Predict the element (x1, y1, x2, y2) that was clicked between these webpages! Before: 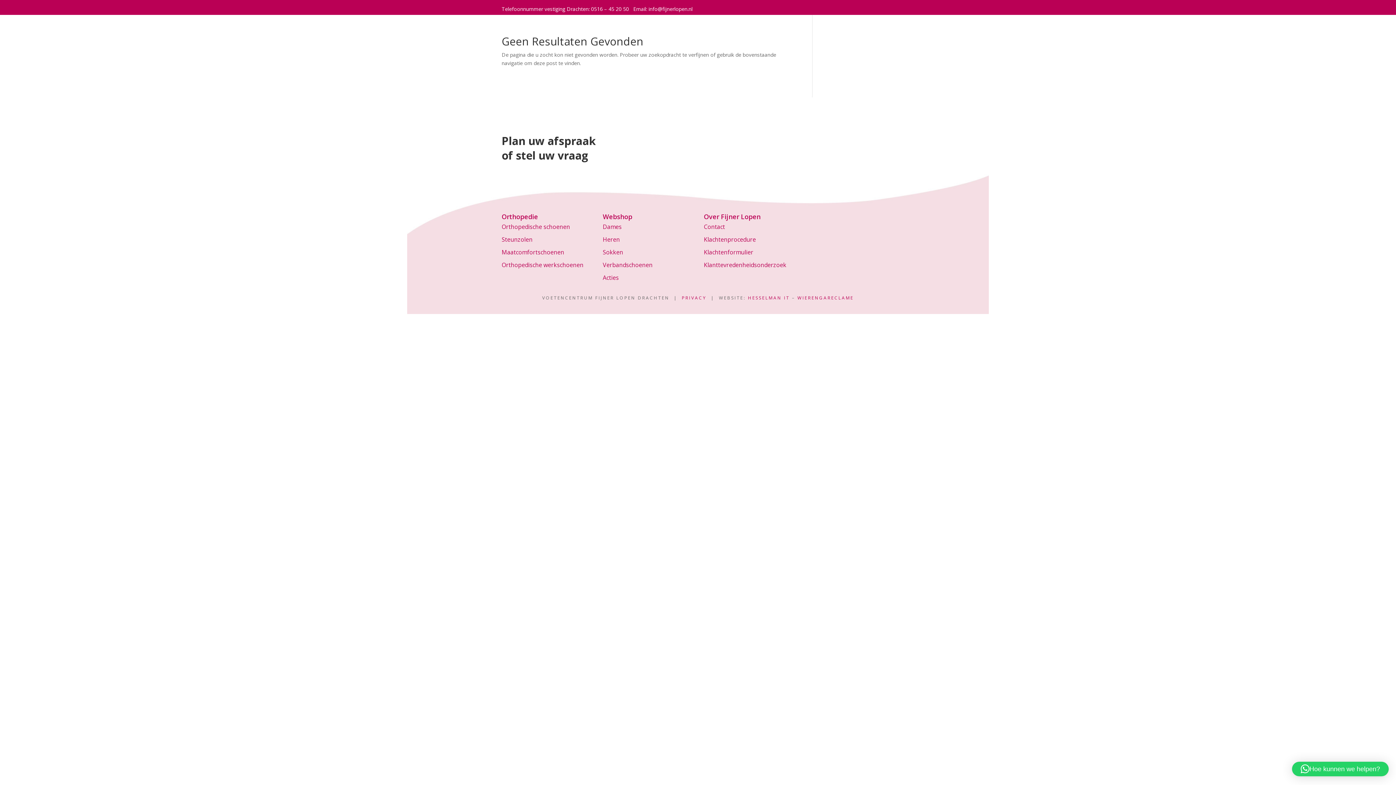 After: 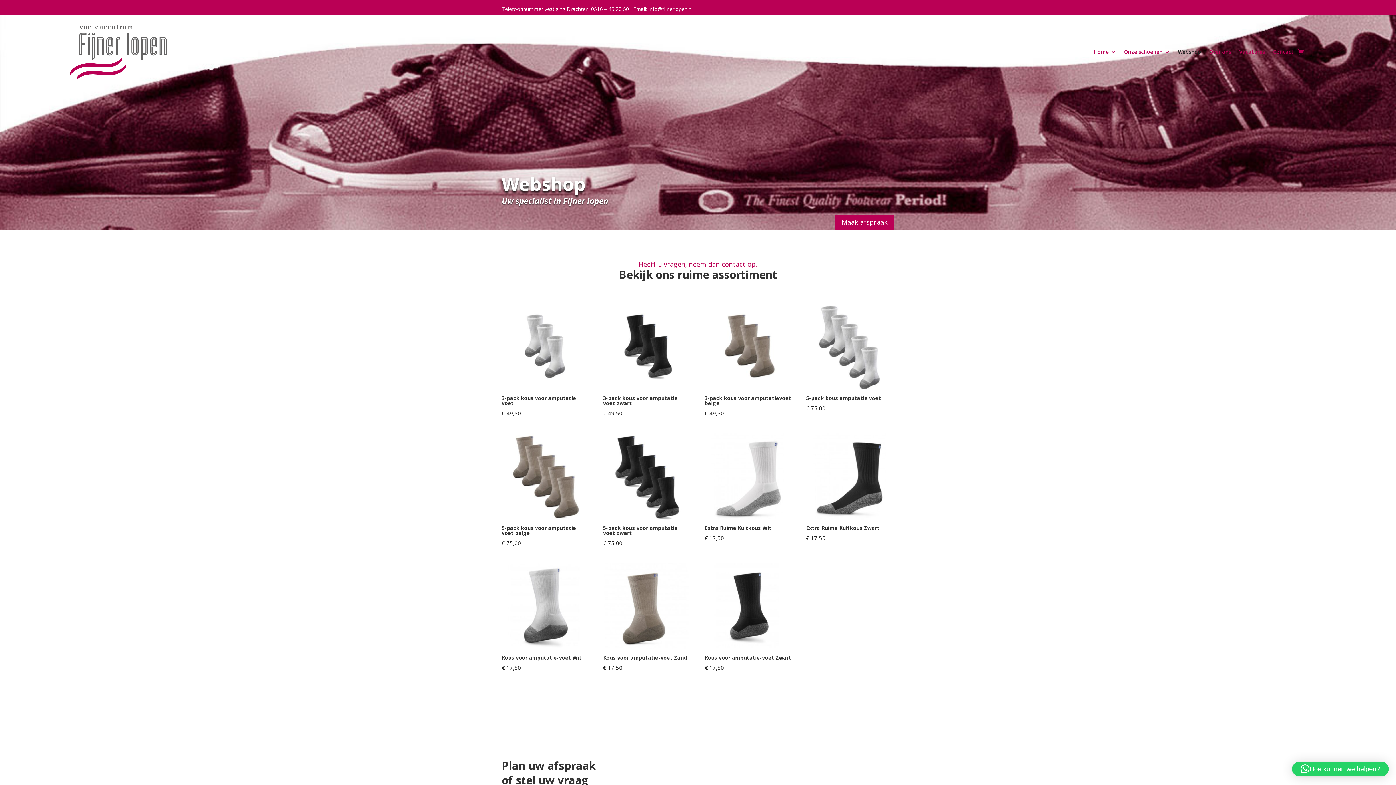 Action: label: Heren bbox: (602, 235, 620, 243)